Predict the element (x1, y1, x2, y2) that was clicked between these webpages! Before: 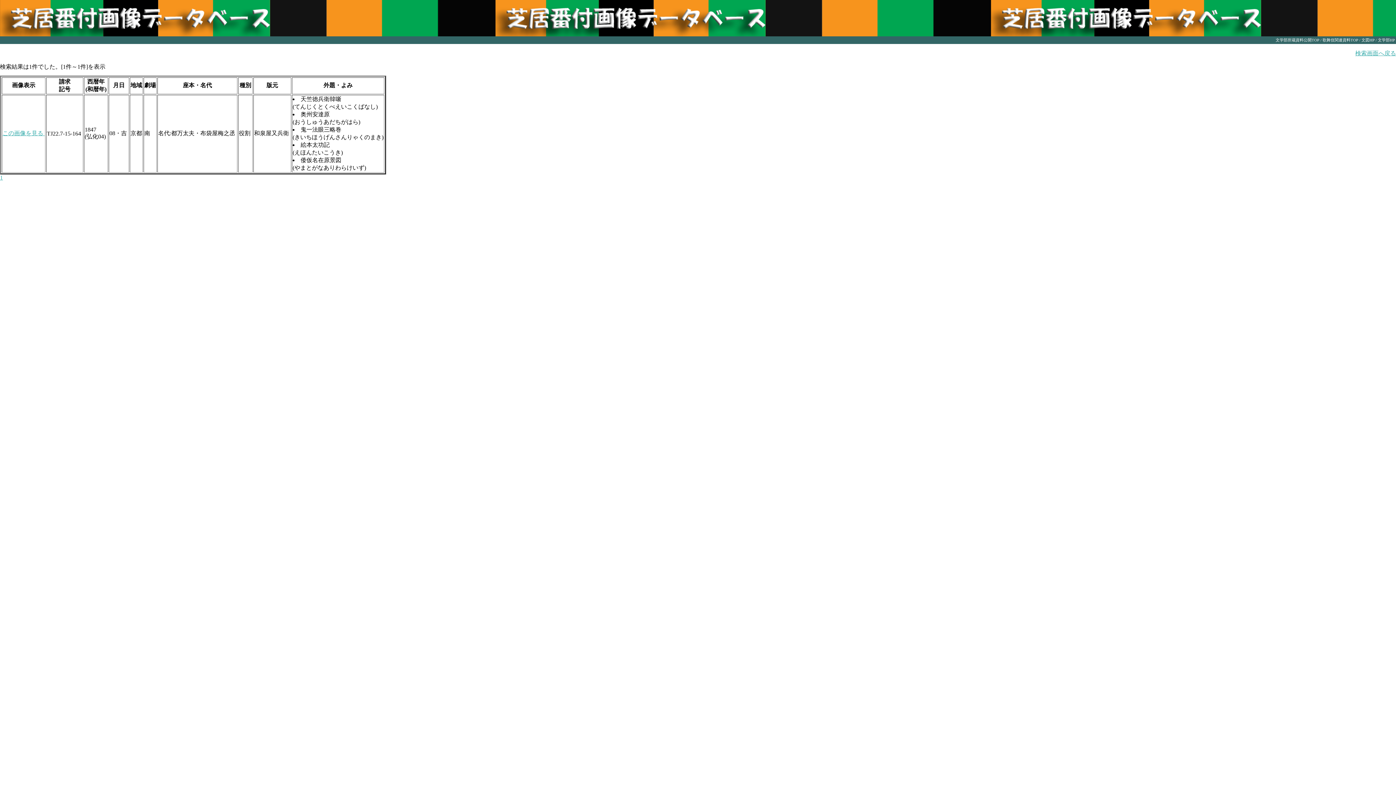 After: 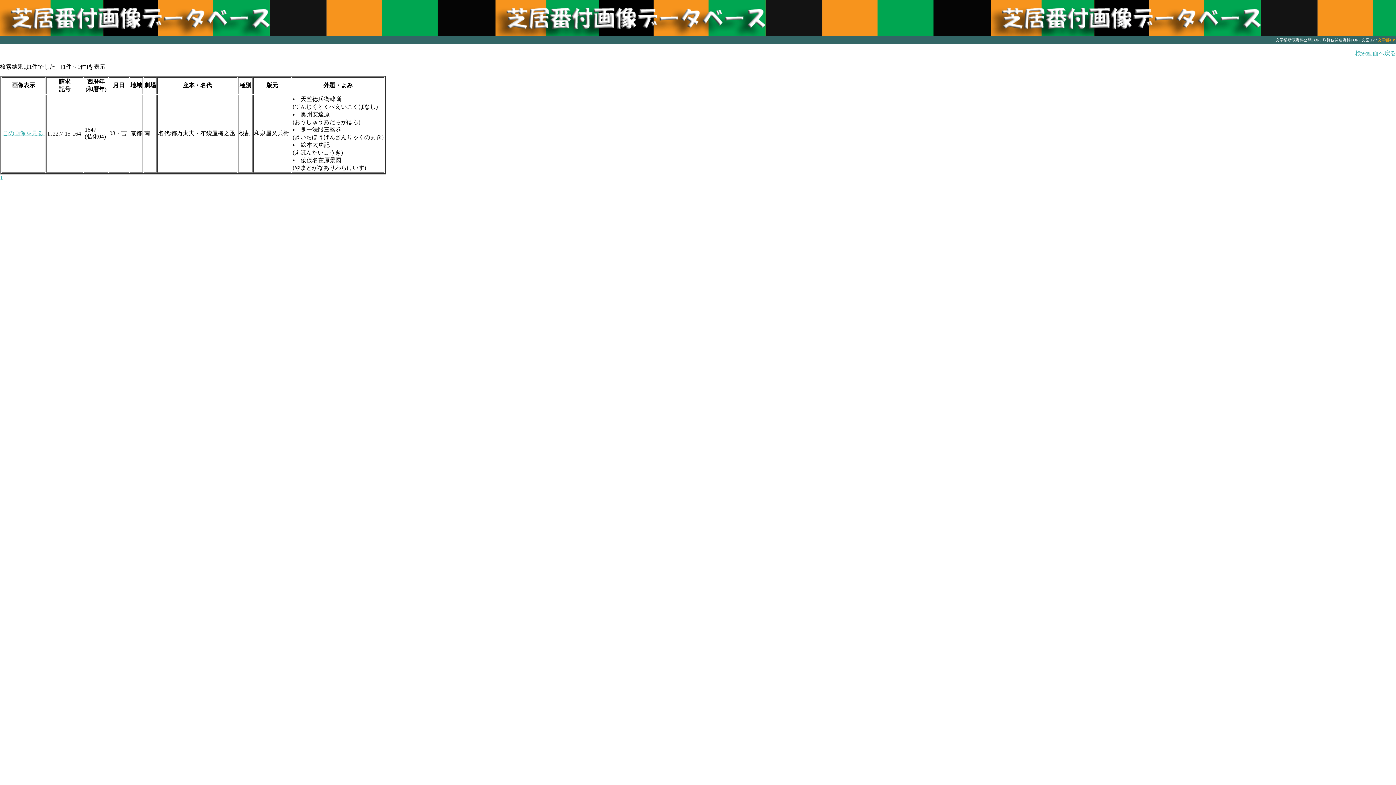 Action: bbox: (1378, 37, 1395, 42) label: 文学部HP